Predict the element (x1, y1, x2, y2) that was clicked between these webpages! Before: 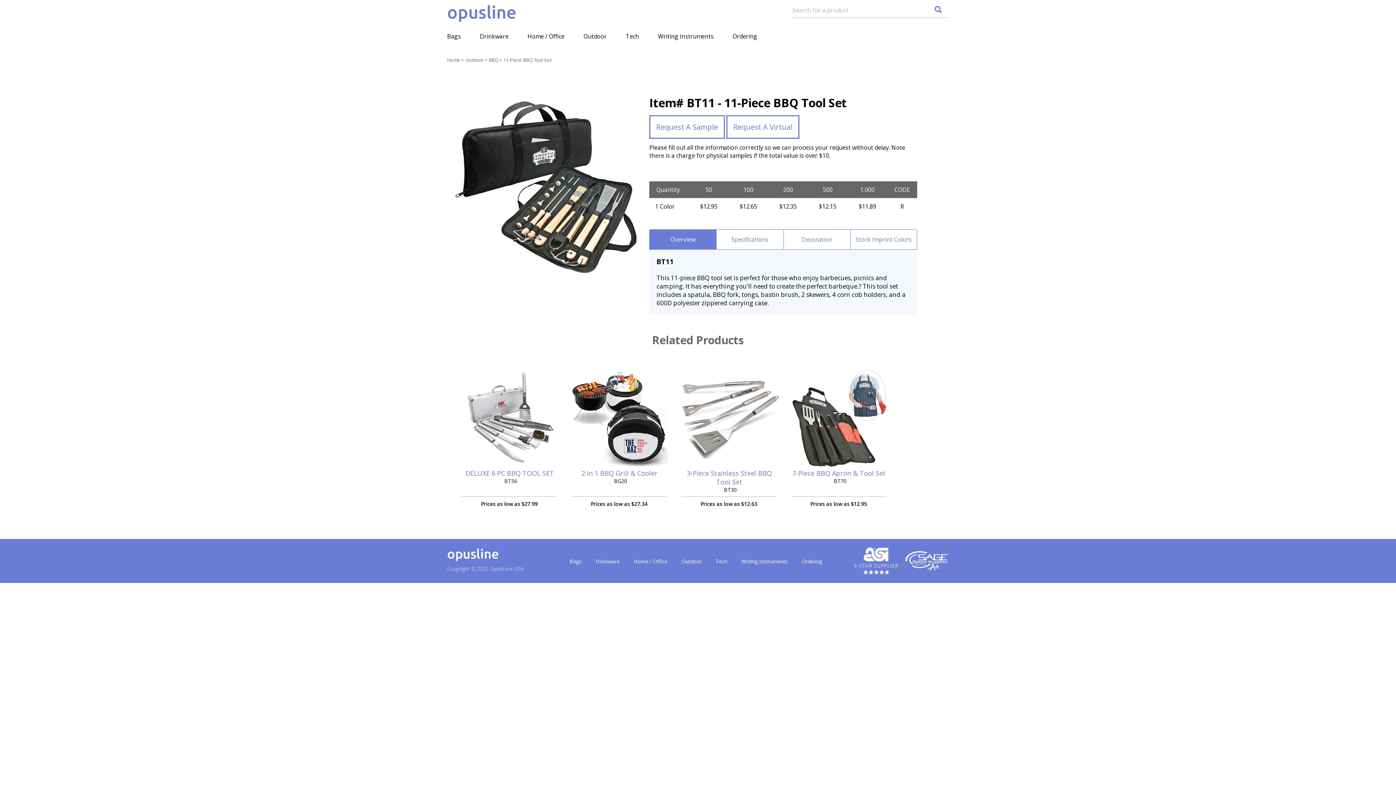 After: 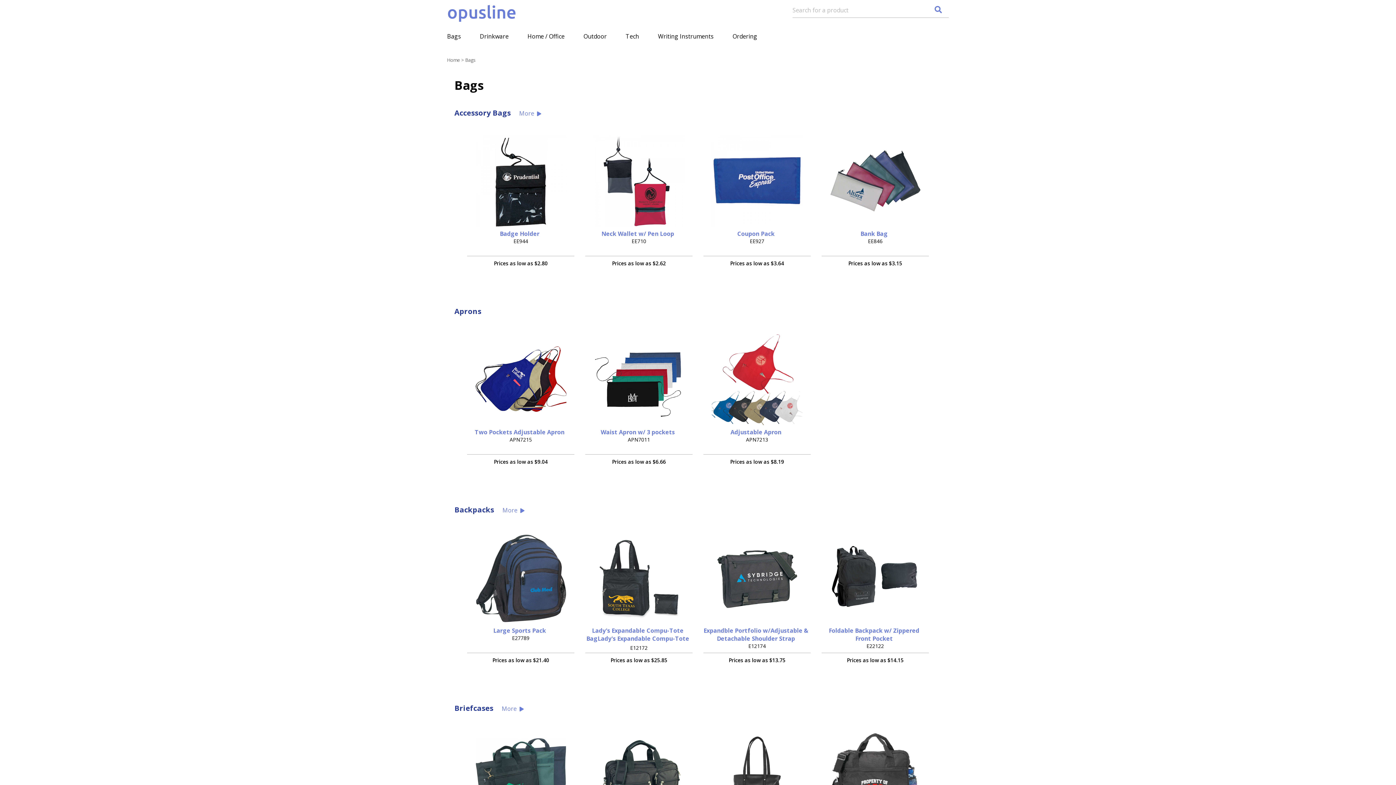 Action: label: Bags bbox: (447, 32, 461, 40)